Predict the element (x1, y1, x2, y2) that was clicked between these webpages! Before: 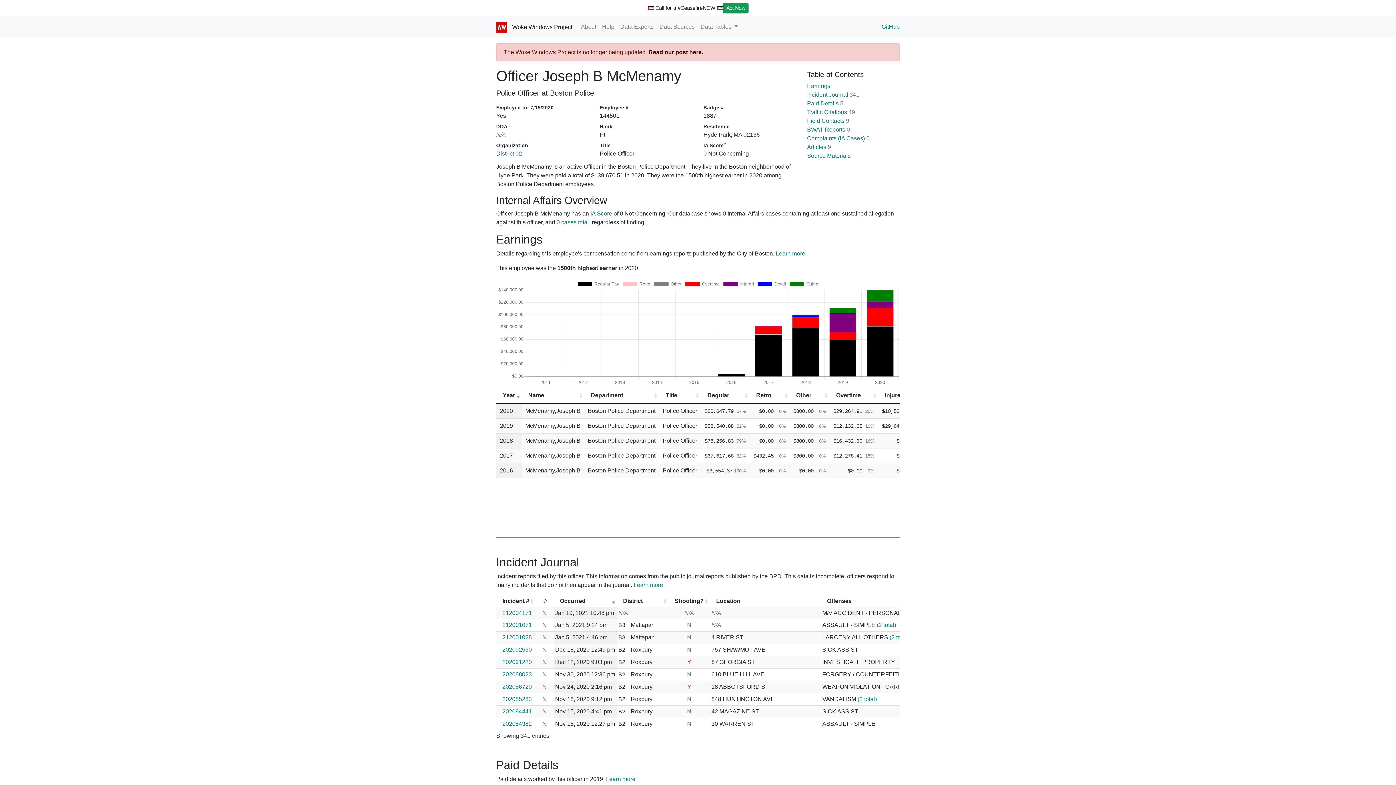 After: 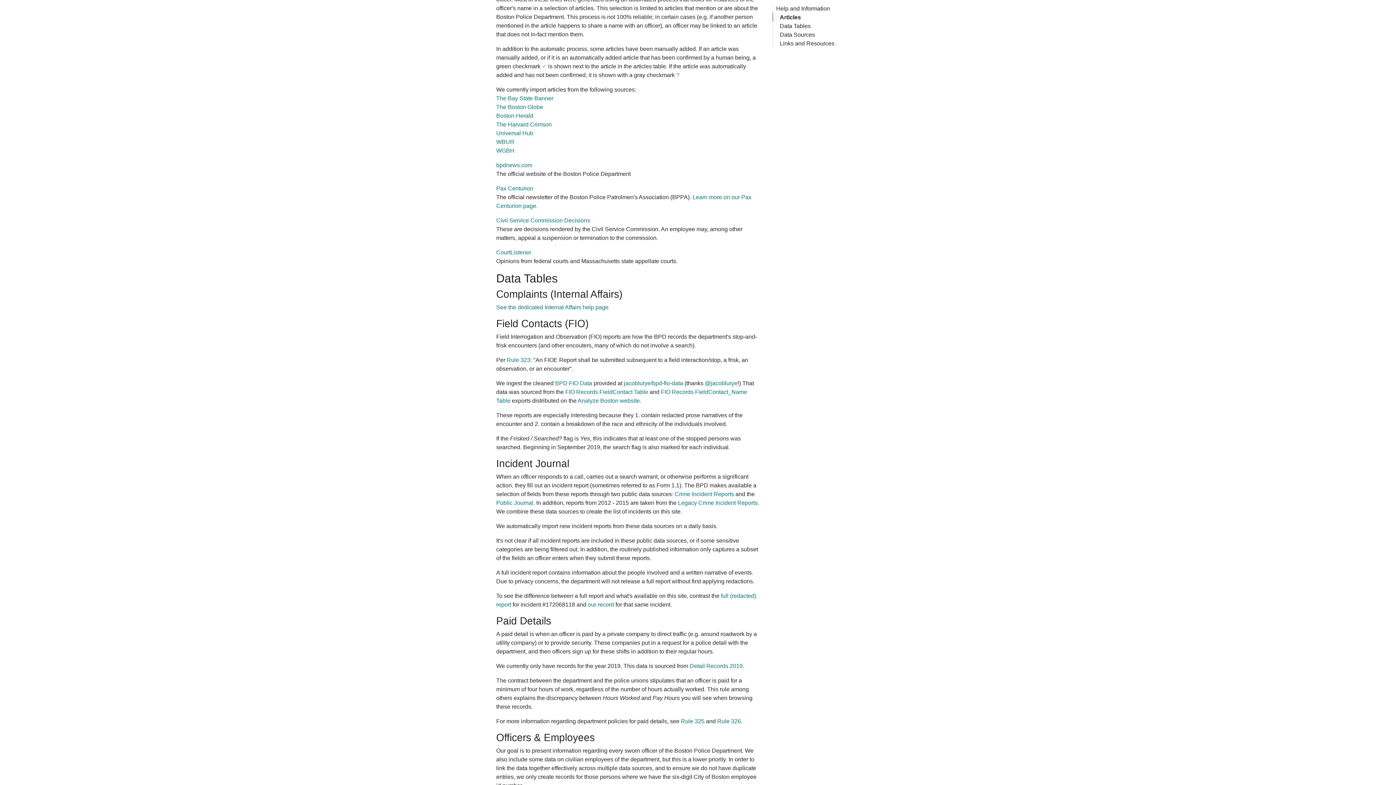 Action: bbox: (776, 250, 805, 256) label: Learn more